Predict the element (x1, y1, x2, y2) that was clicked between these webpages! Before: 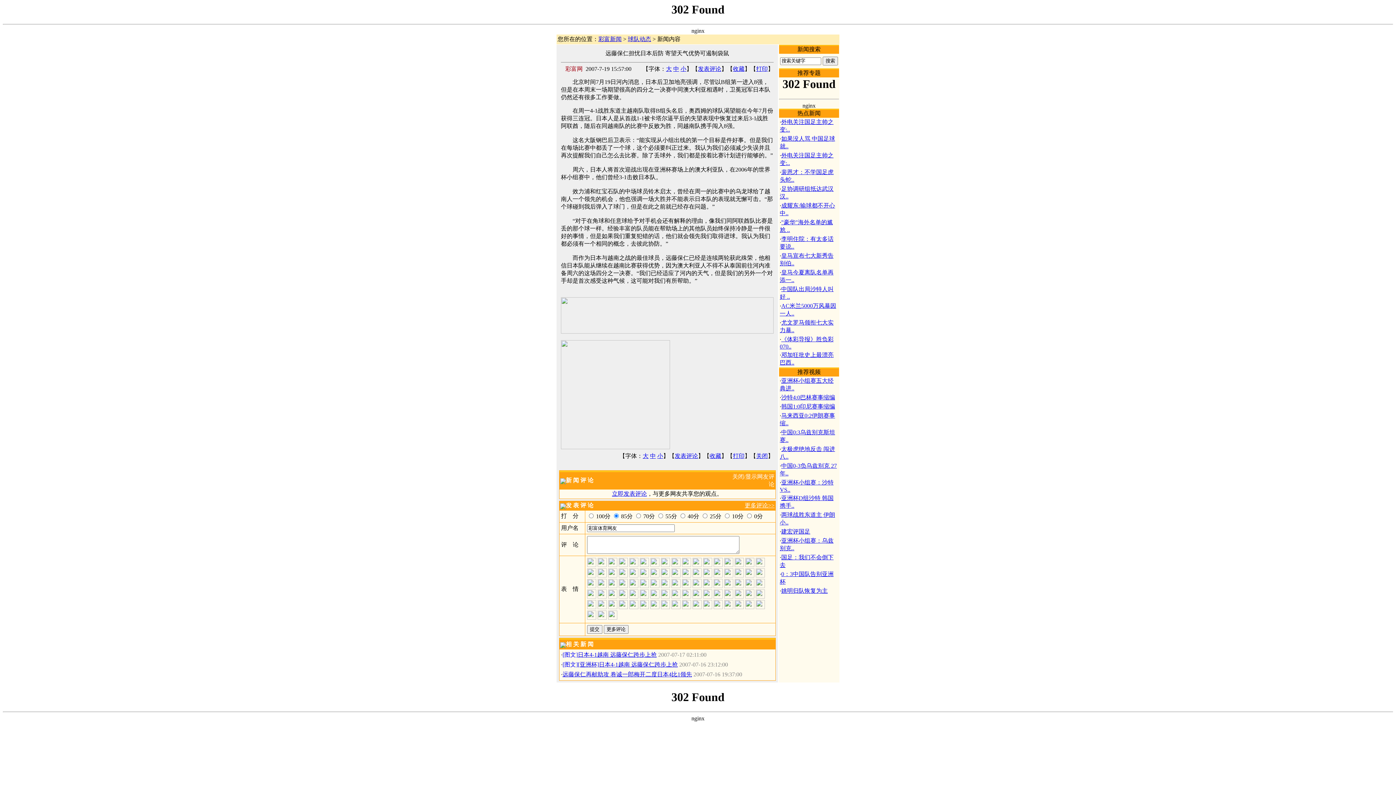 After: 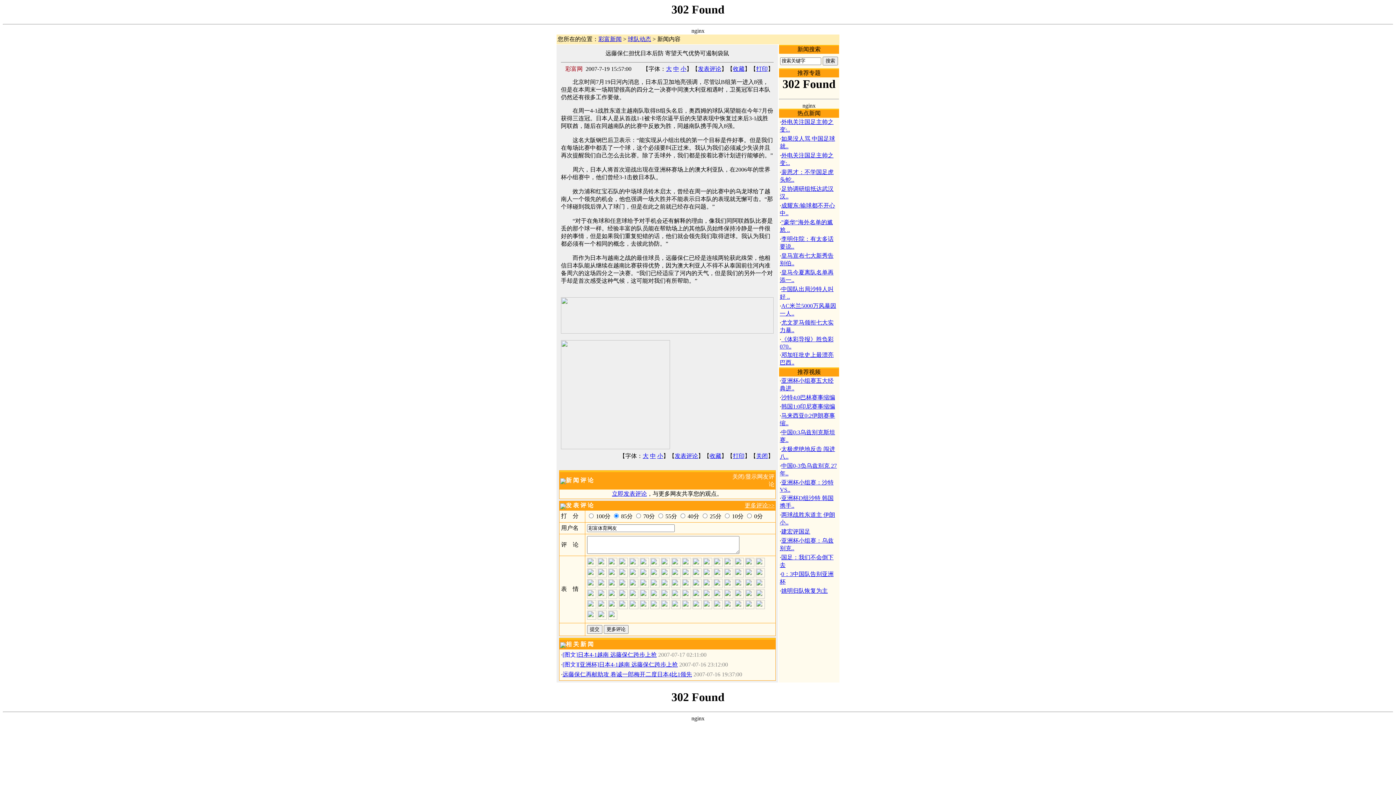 Action: label: 大 bbox: (642, 453, 648, 459)